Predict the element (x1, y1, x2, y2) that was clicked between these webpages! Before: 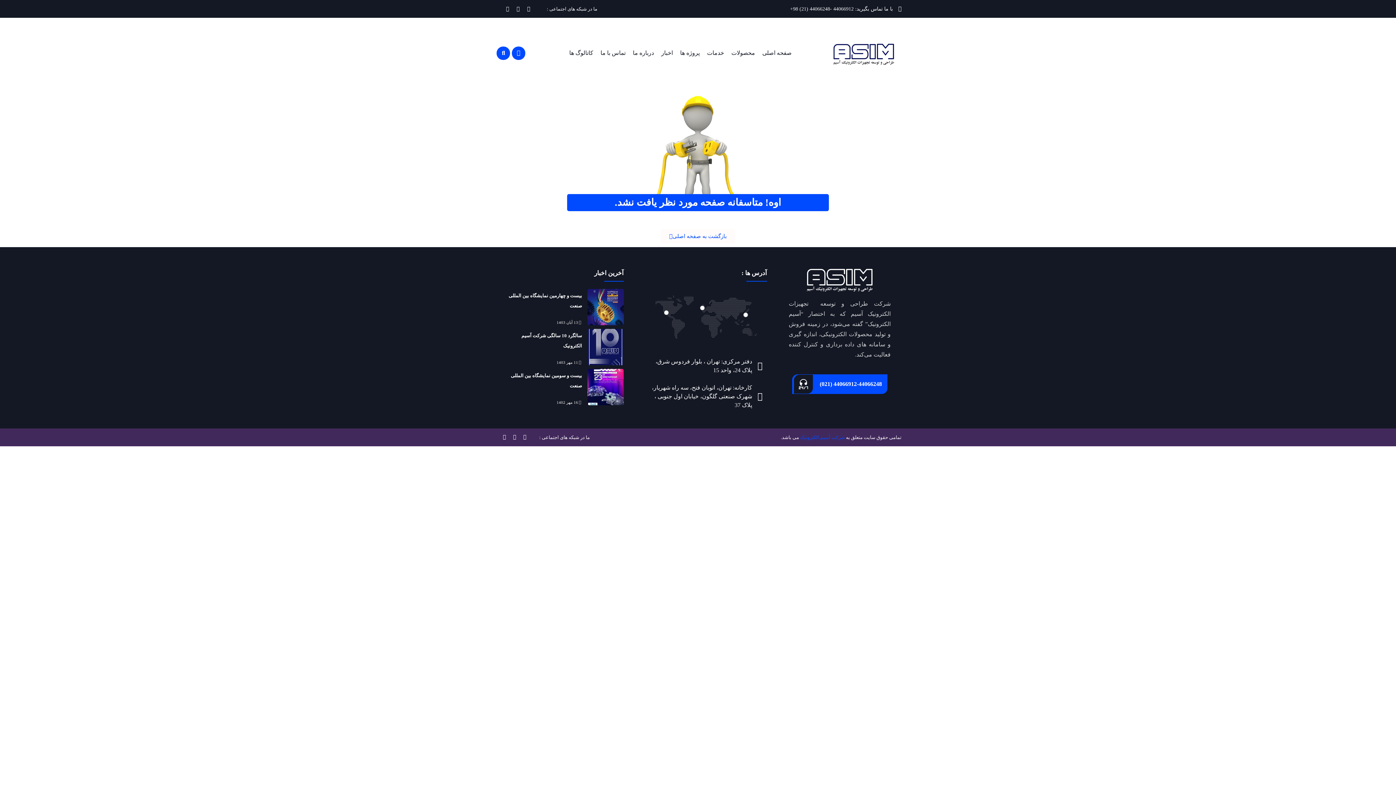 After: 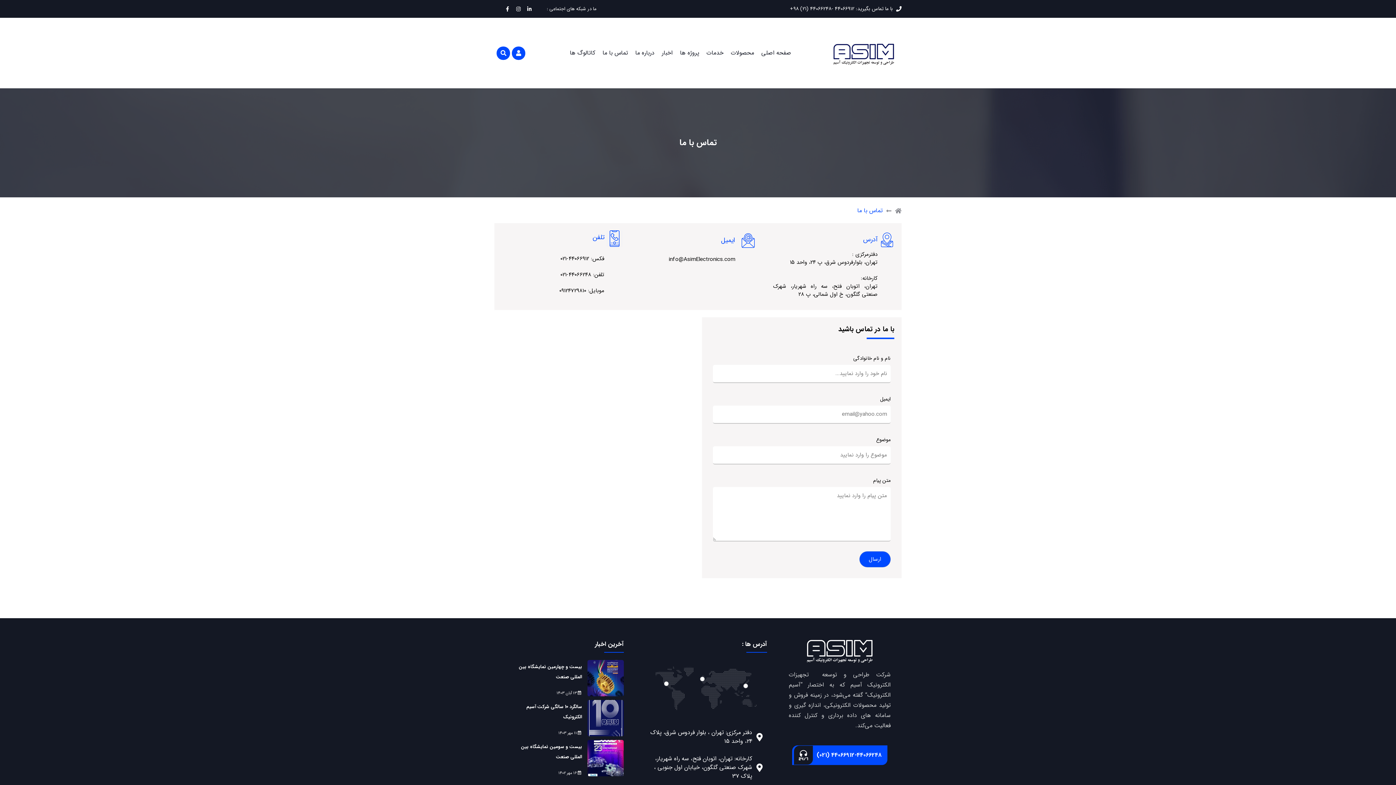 Action: label: تماس با ما bbox: (597, 45, 629, 61)